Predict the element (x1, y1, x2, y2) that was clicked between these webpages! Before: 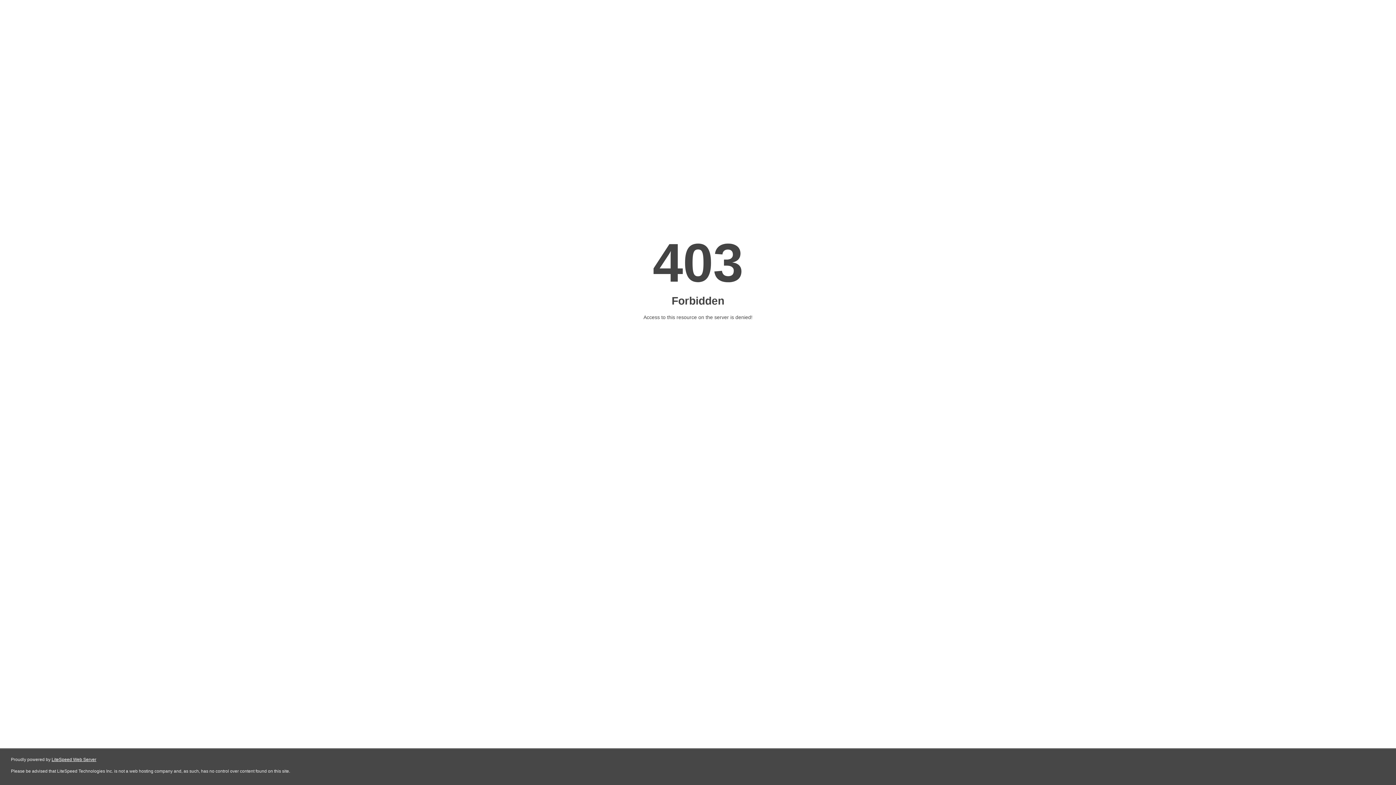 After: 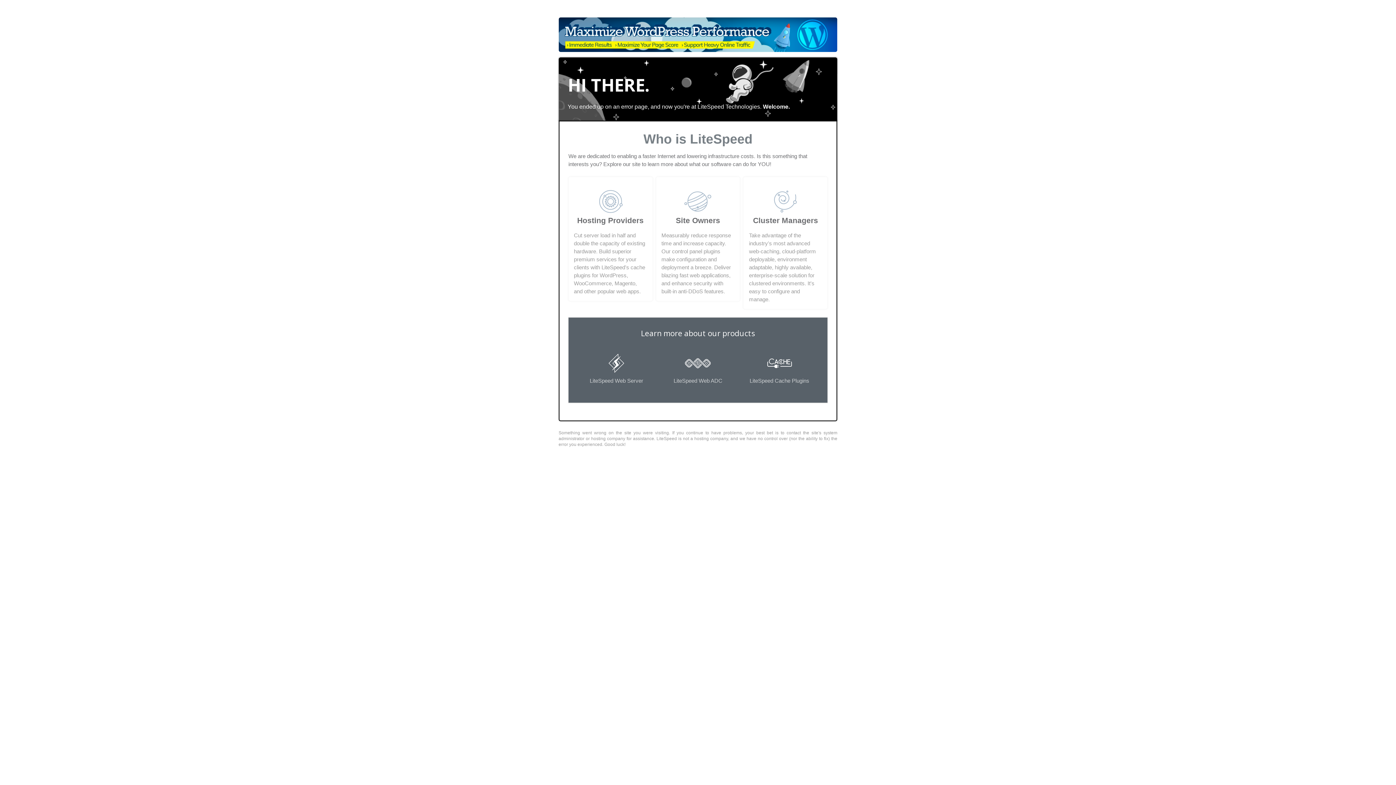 Action: bbox: (51, 757, 96, 762) label: LiteSpeed Web Server